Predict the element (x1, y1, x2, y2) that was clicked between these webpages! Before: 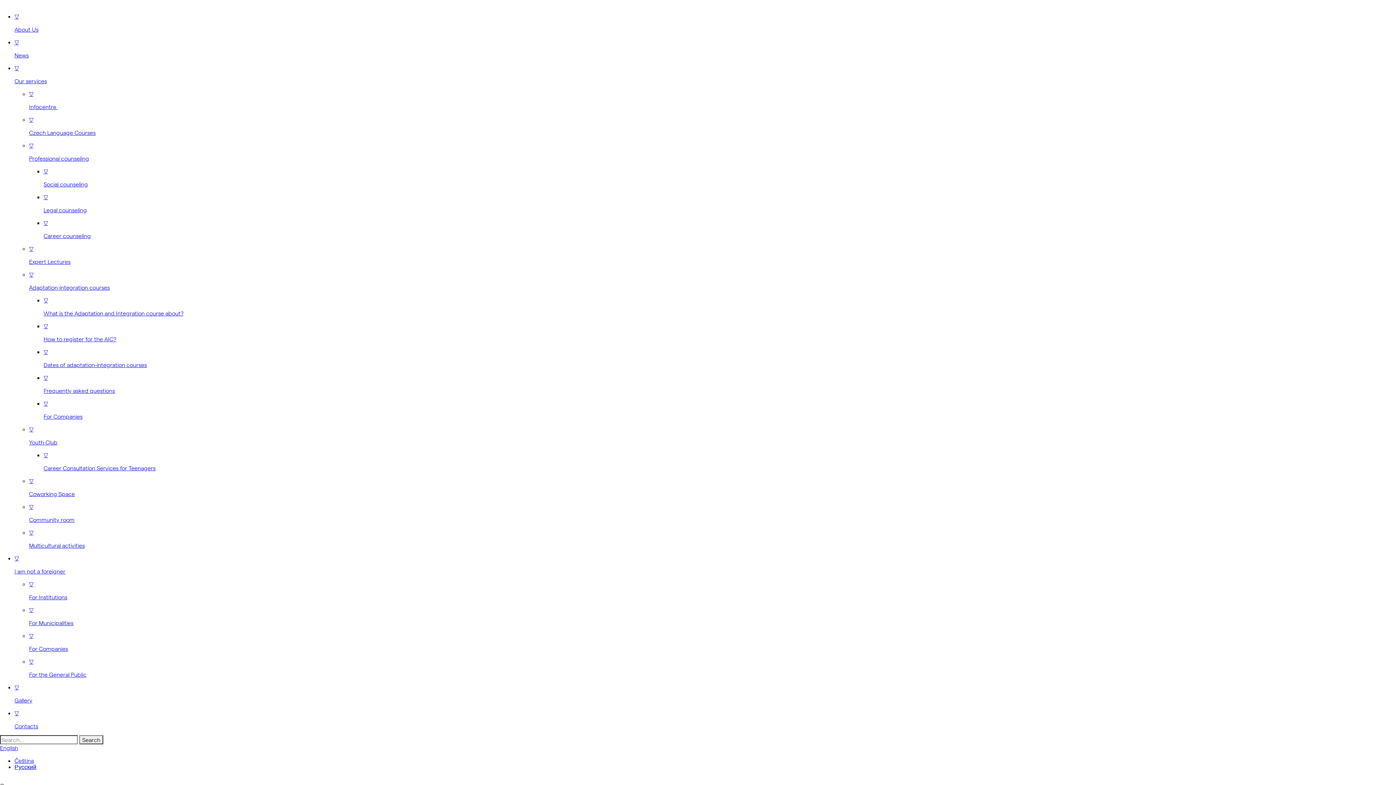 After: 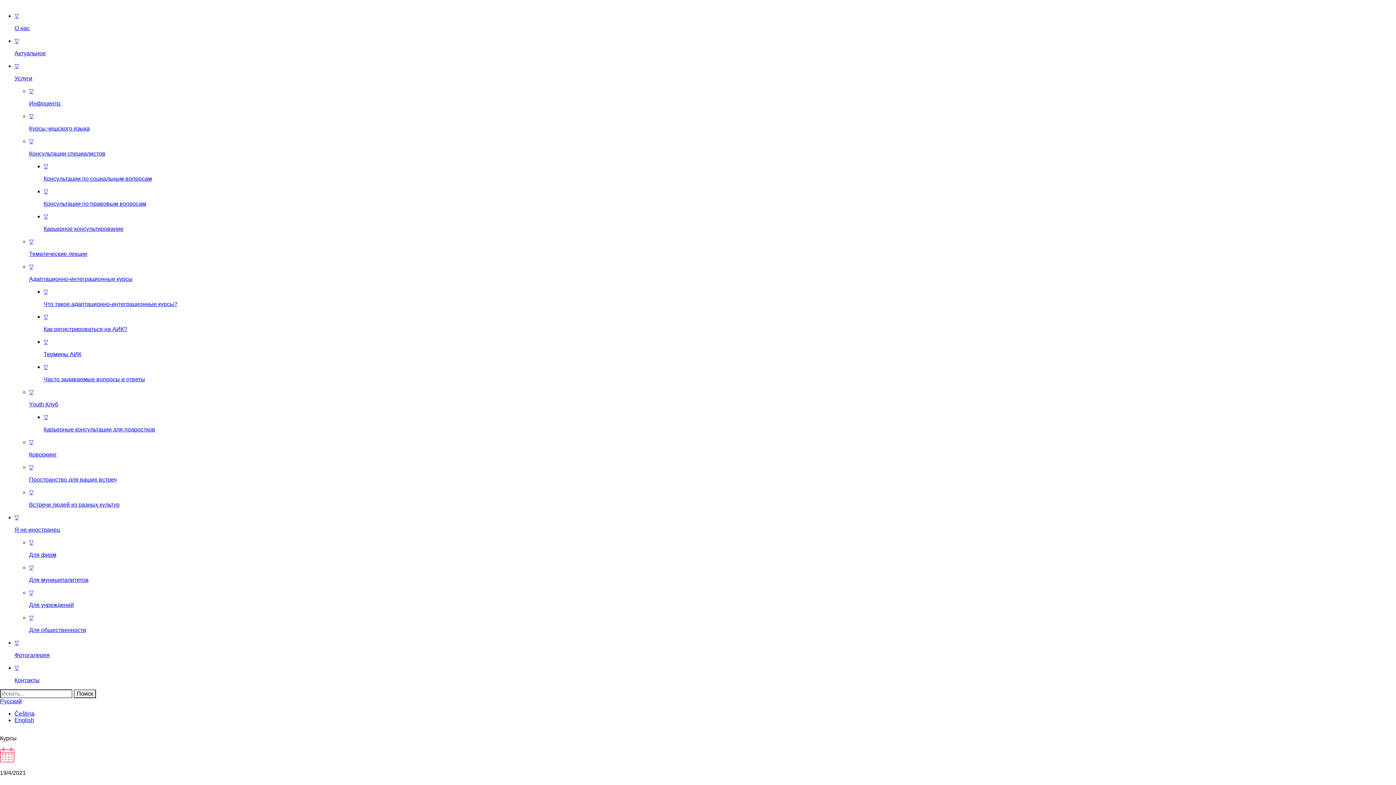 Action: label: Русский bbox: (14, 764, 36, 770)